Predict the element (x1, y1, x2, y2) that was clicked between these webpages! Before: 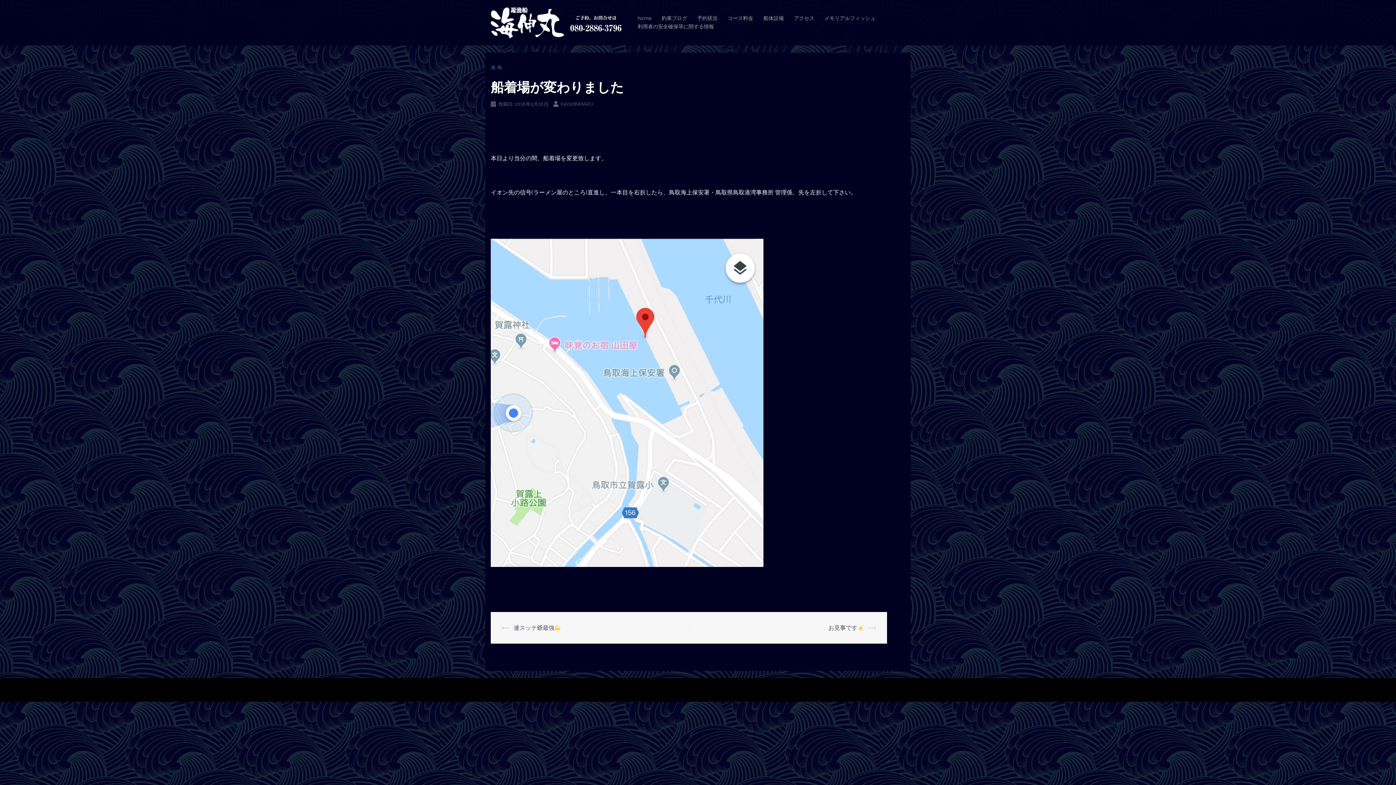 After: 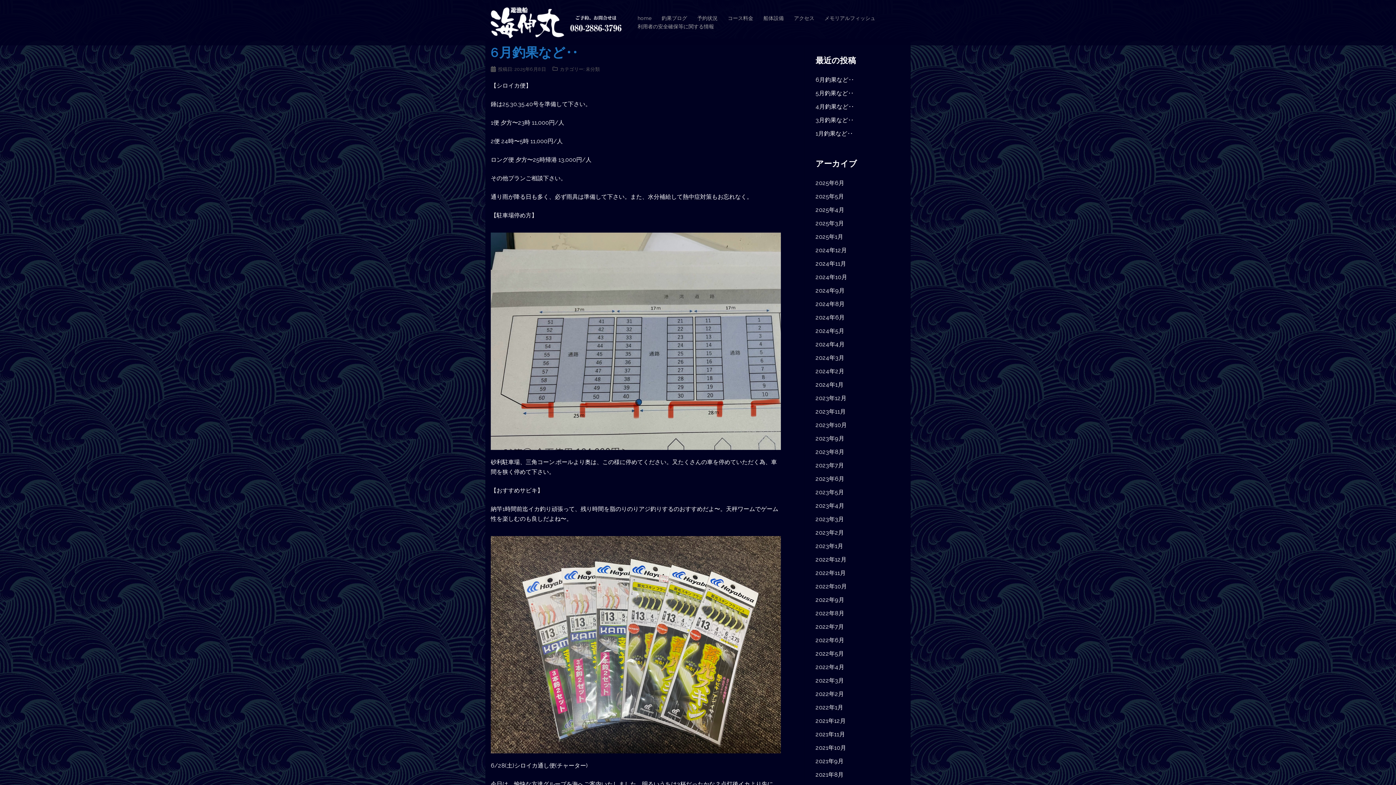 Action: label: 釣果ブログ bbox: (661, 14, 687, 22)